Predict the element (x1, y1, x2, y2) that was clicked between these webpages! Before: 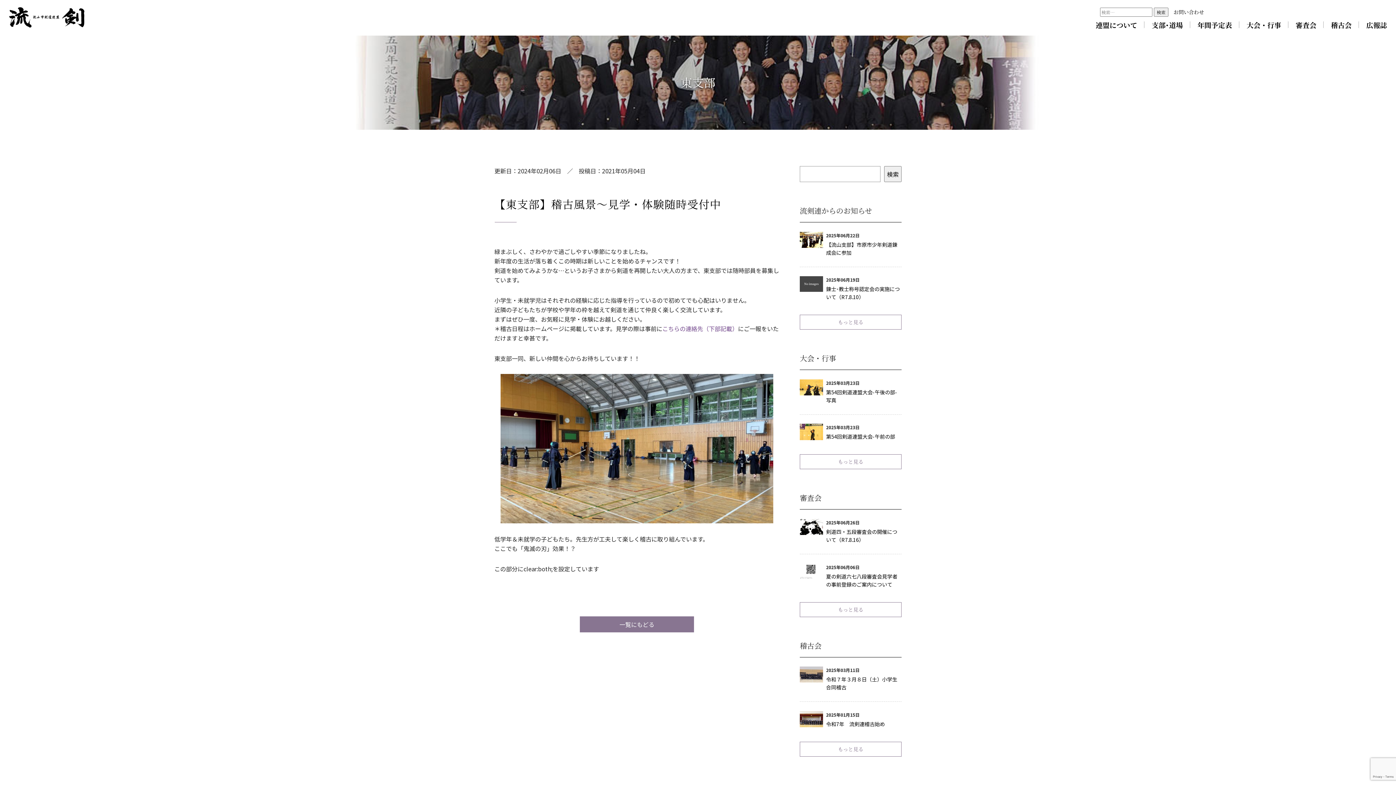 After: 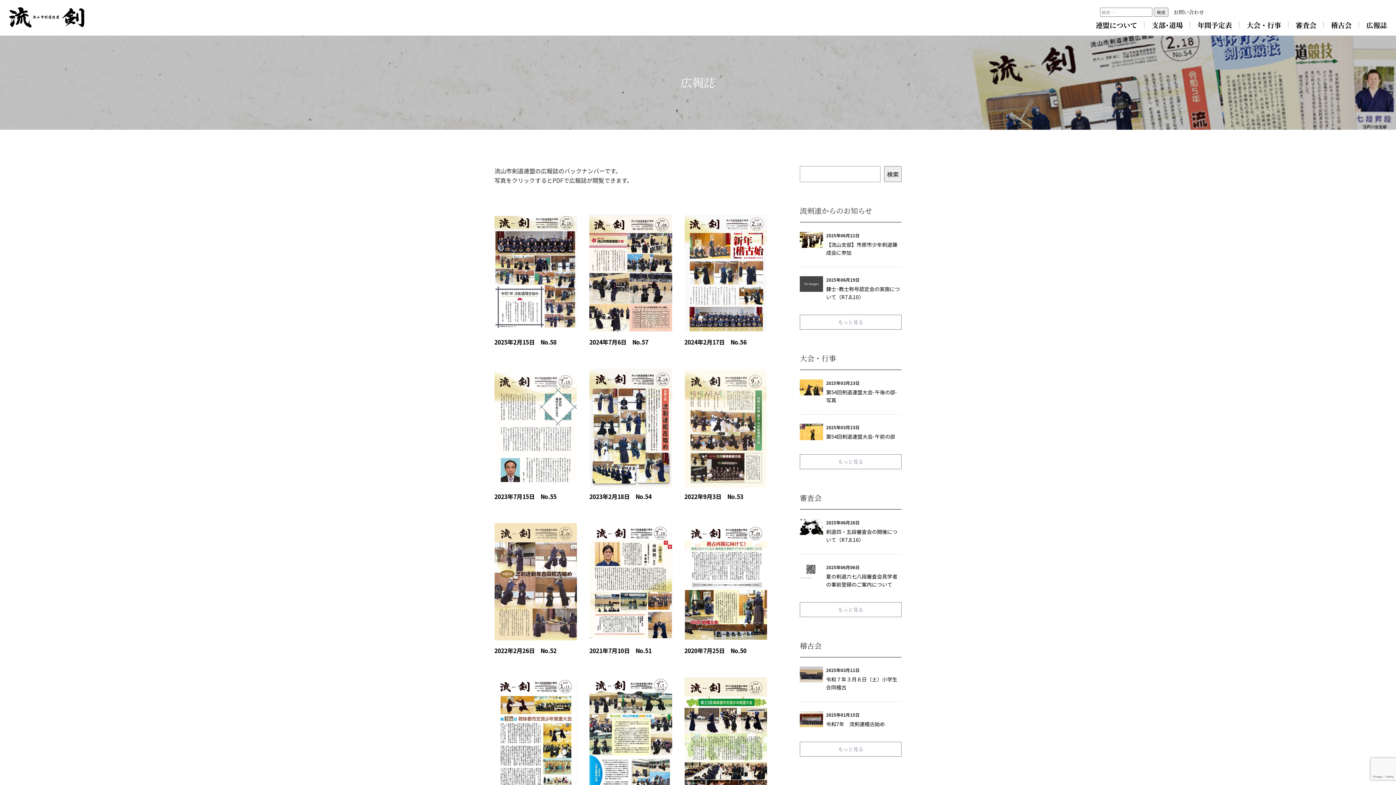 Action: label: 広報誌 bbox: (1366, 20, 1387, 29)